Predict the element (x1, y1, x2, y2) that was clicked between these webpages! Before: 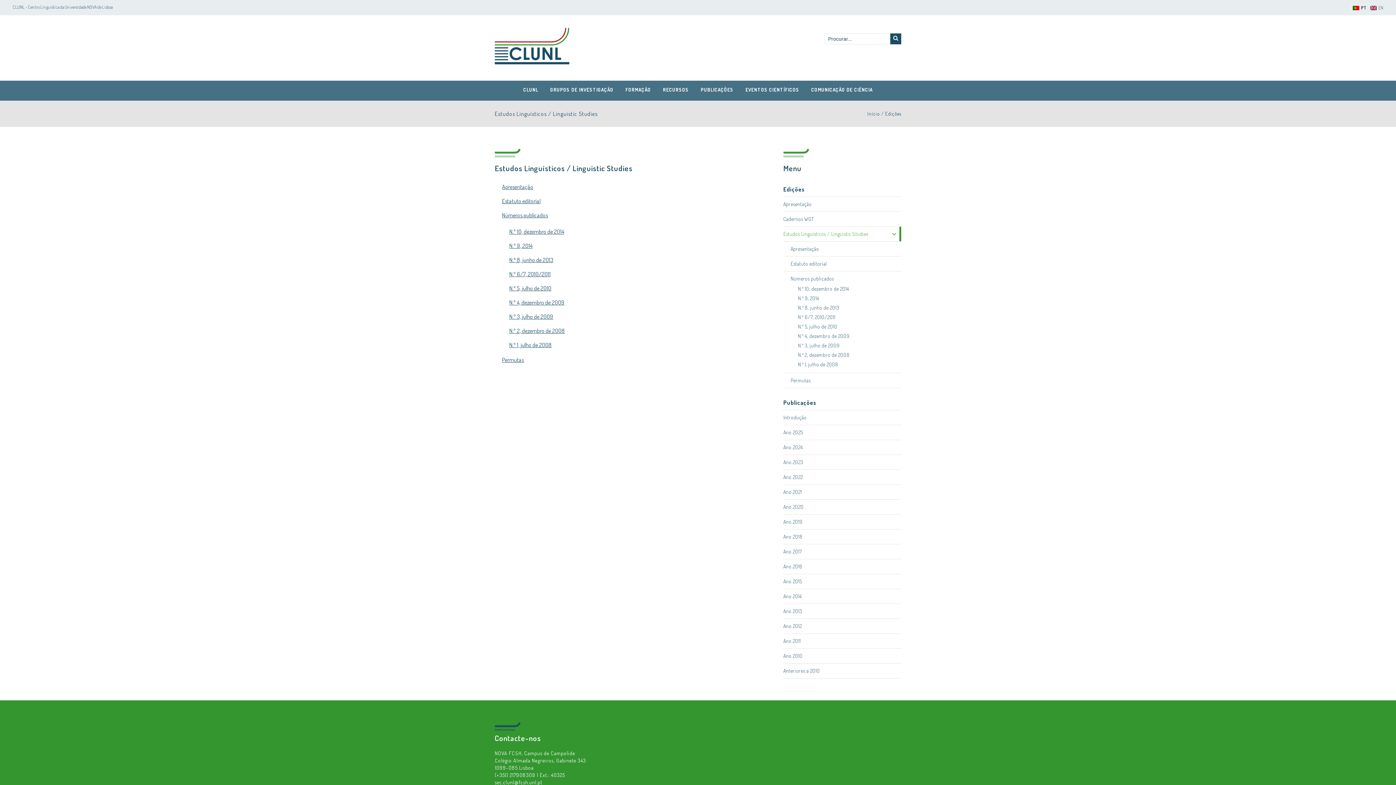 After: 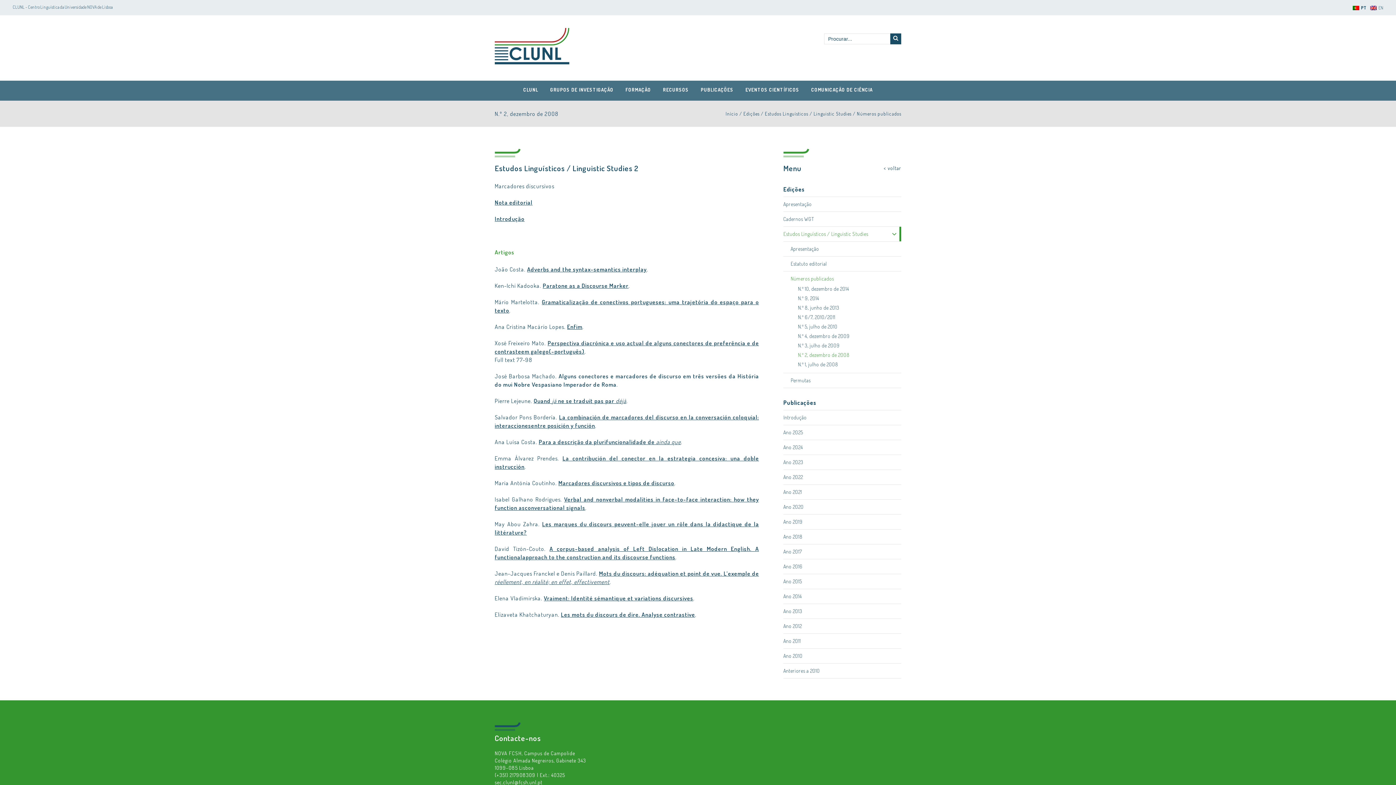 Action: label: N.º 2, dezembro de 2008 bbox: (509, 327, 565, 334)